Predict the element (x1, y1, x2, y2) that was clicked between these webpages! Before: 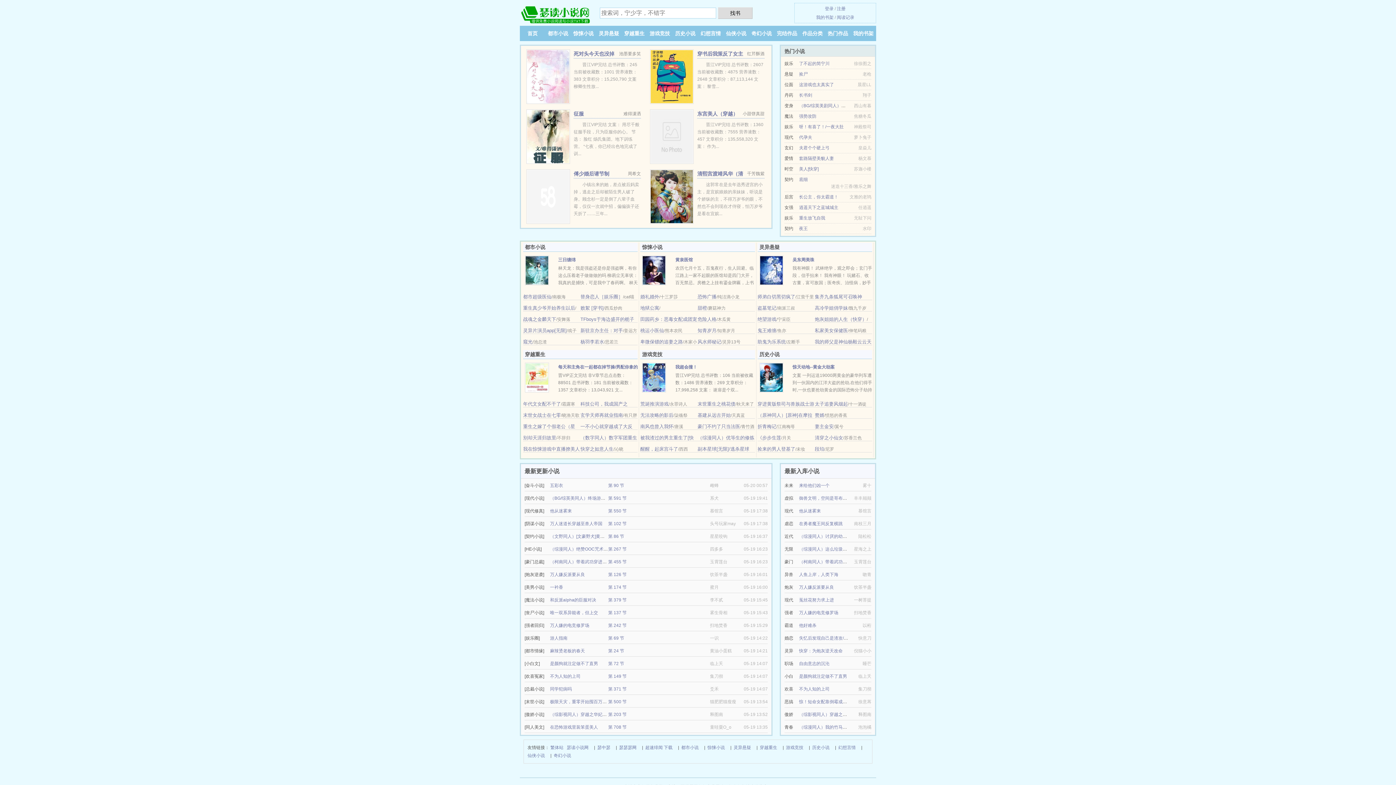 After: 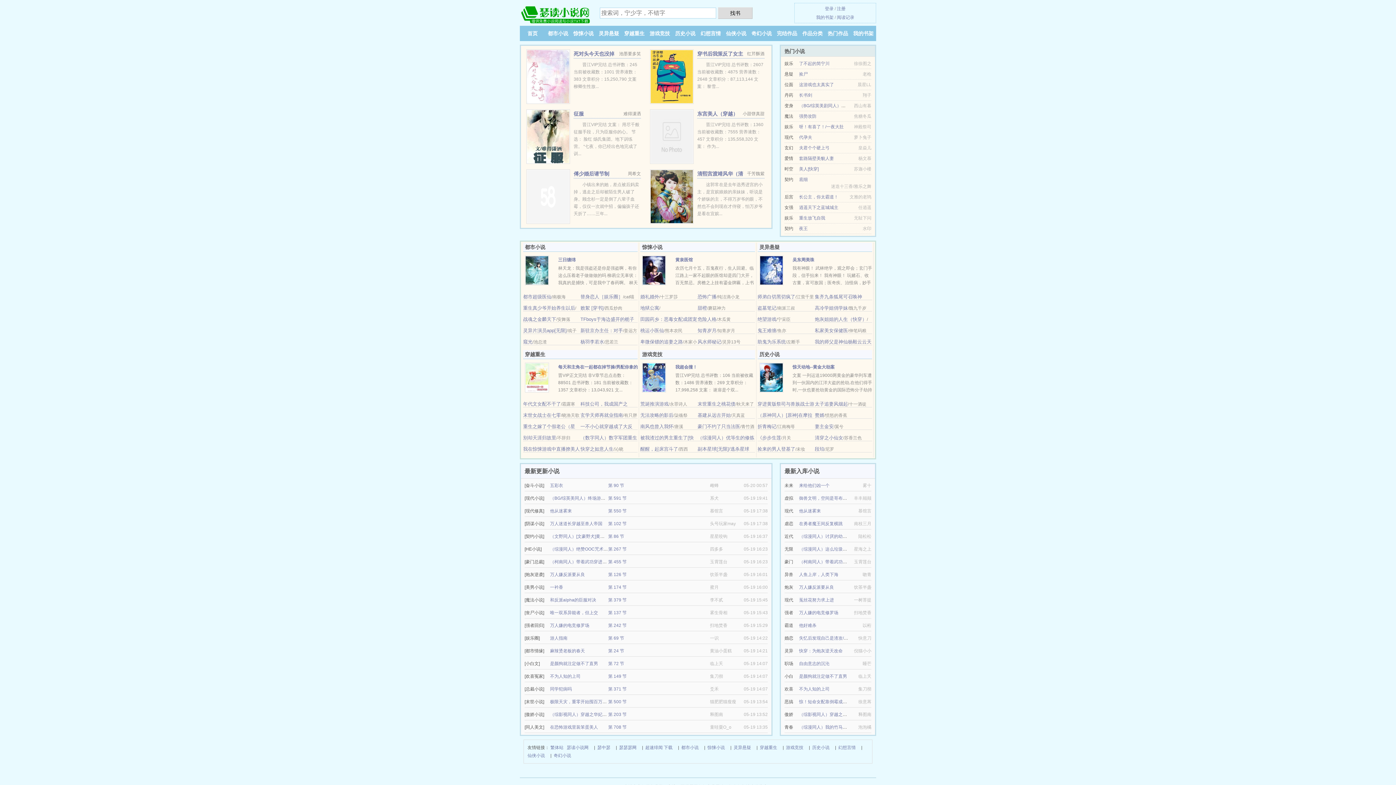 Action: bbox: (550, 508, 572, 513) label: 他从迷雾来